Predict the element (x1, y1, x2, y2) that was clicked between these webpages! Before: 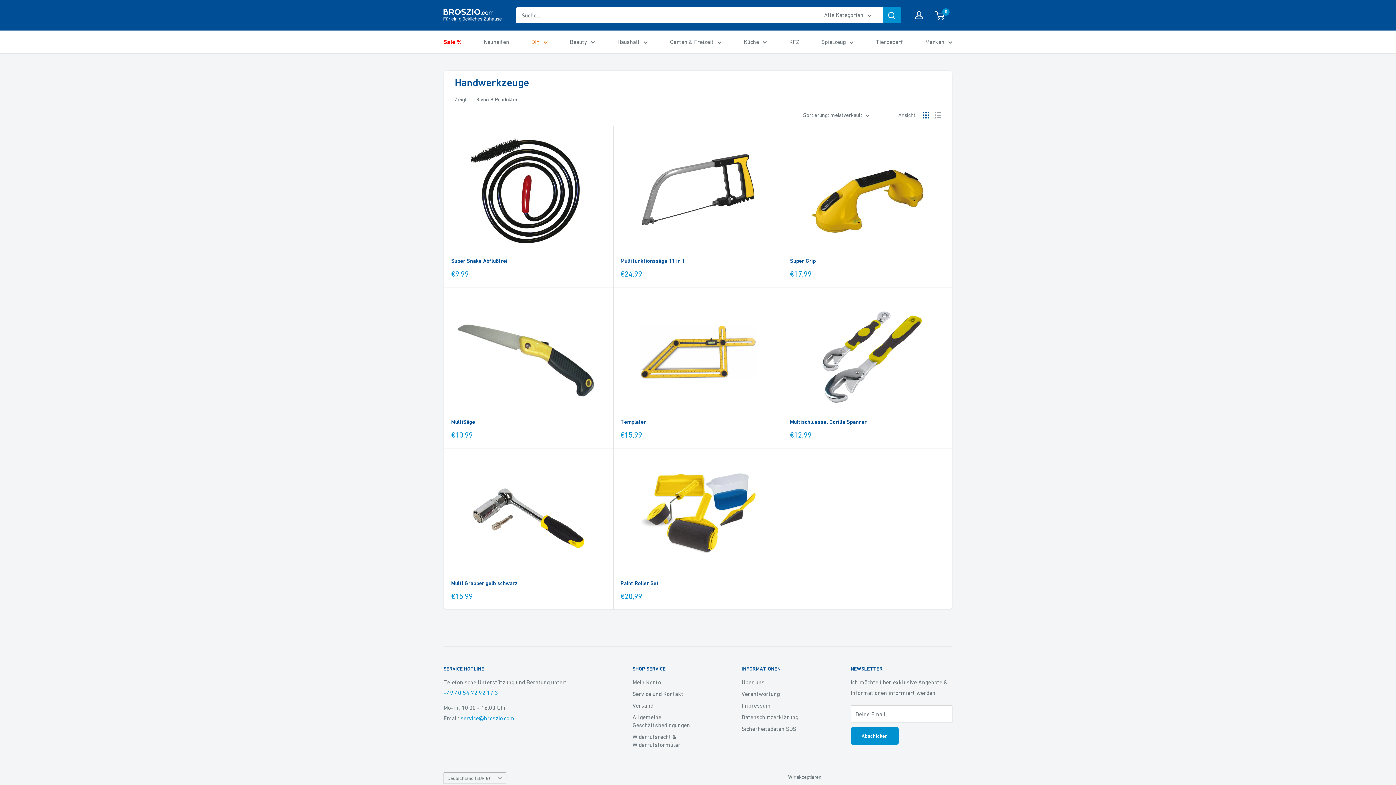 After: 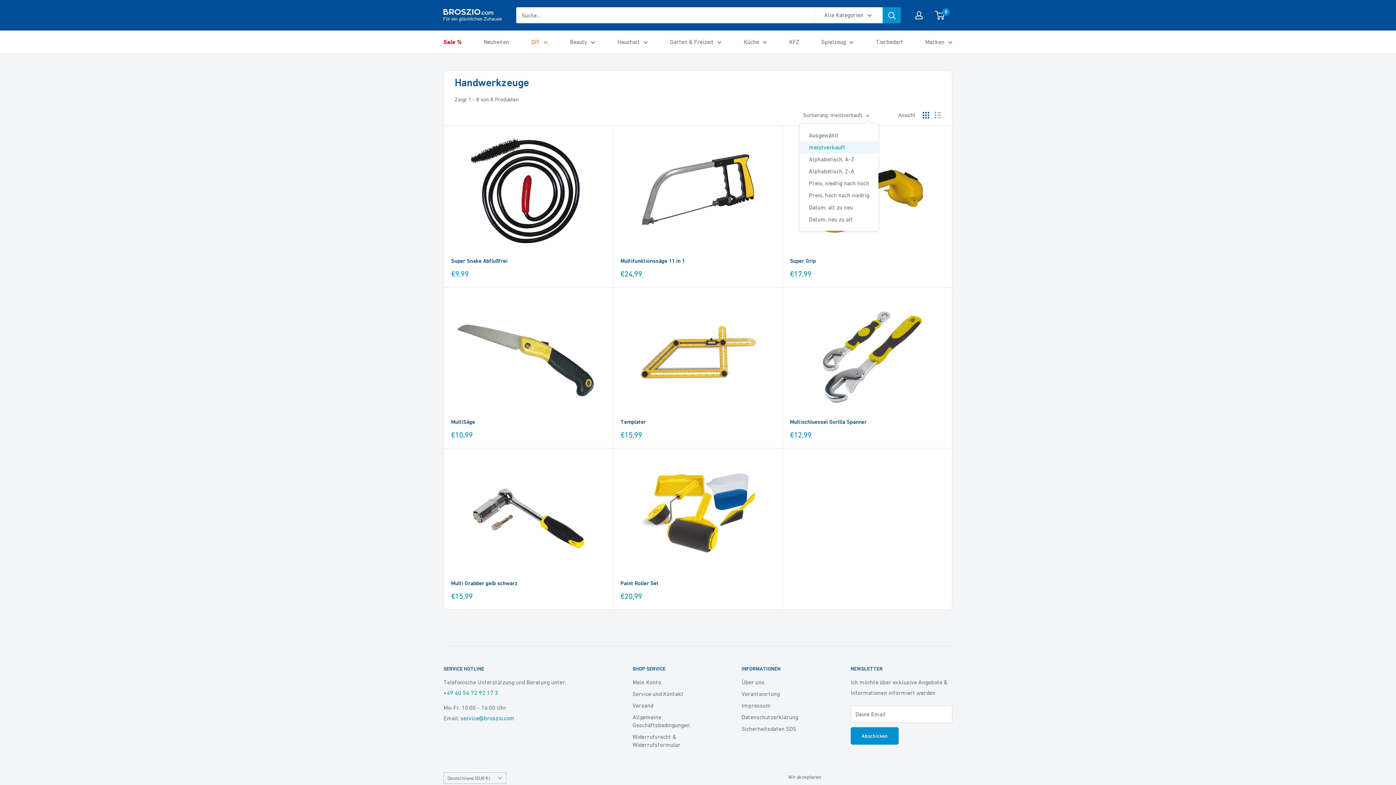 Action: bbox: (803, 110, 869, 120) label: Sortierung: meistverkauft